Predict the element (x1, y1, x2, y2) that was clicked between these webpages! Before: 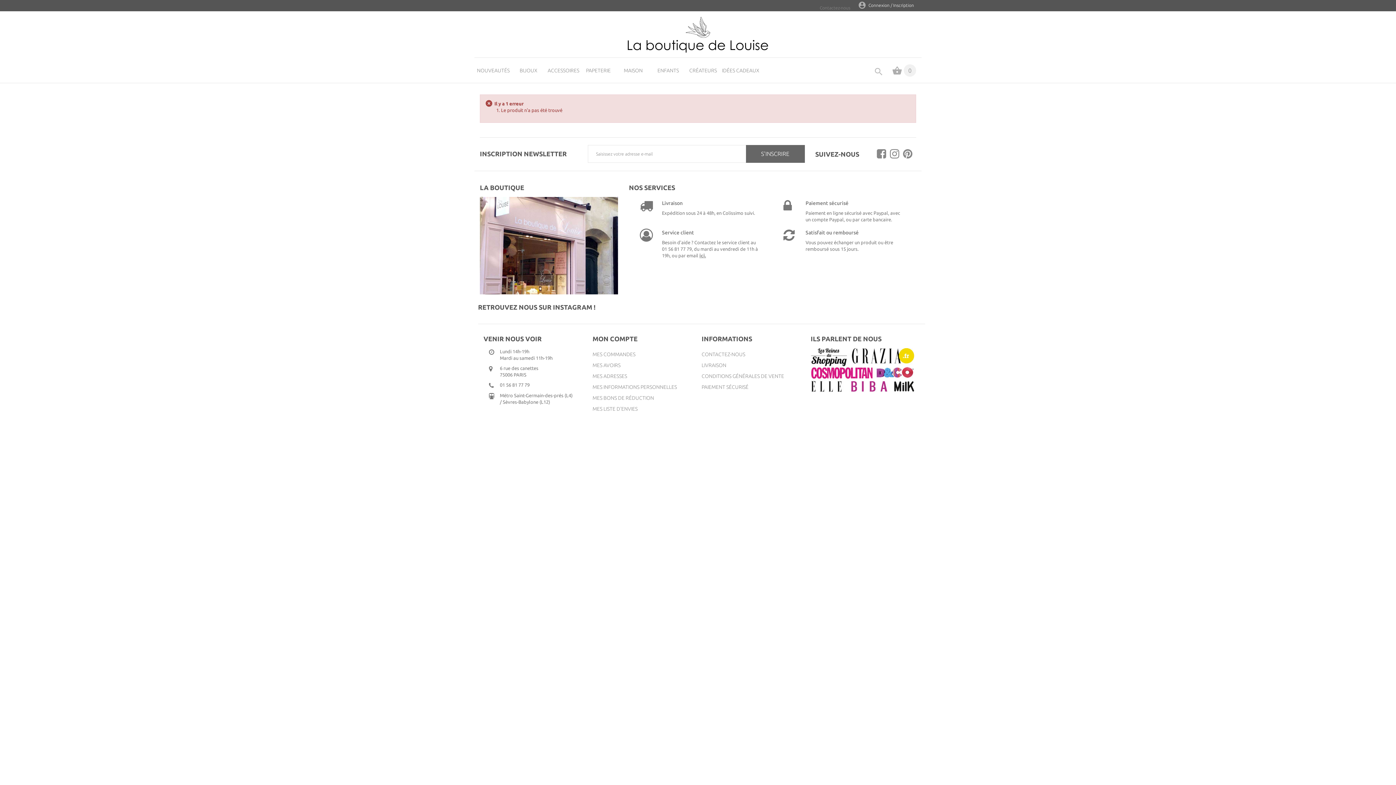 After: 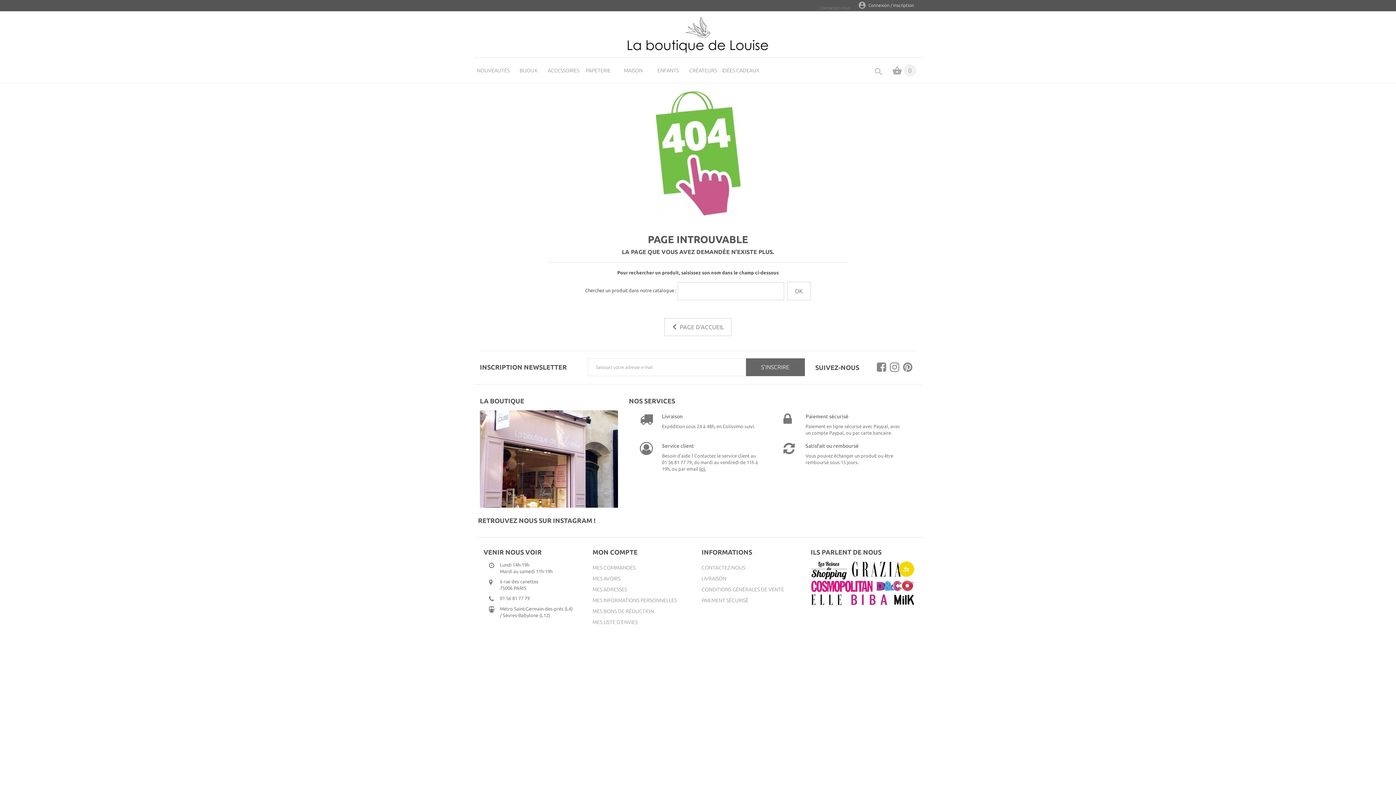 Action: label: ici. bbox: (699, 253, 706, 258)